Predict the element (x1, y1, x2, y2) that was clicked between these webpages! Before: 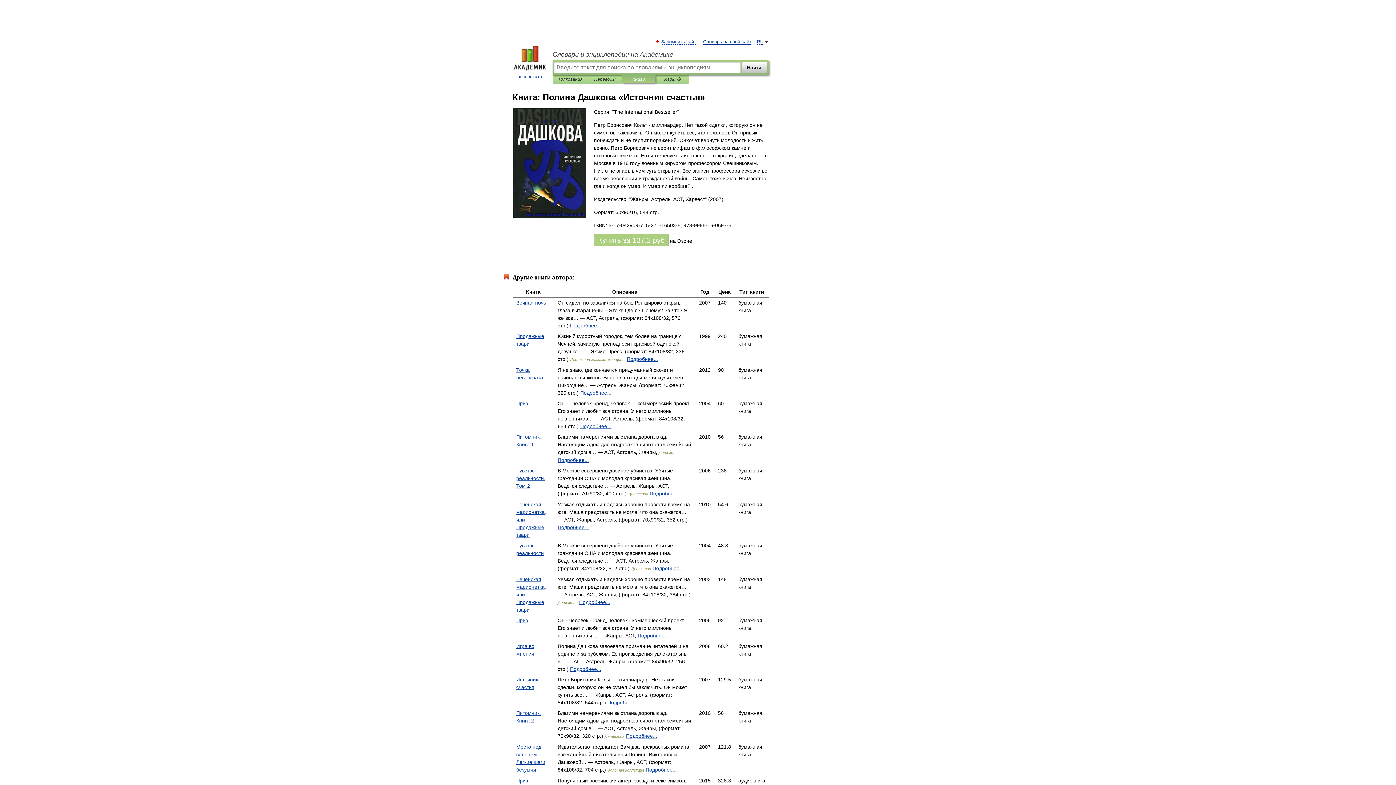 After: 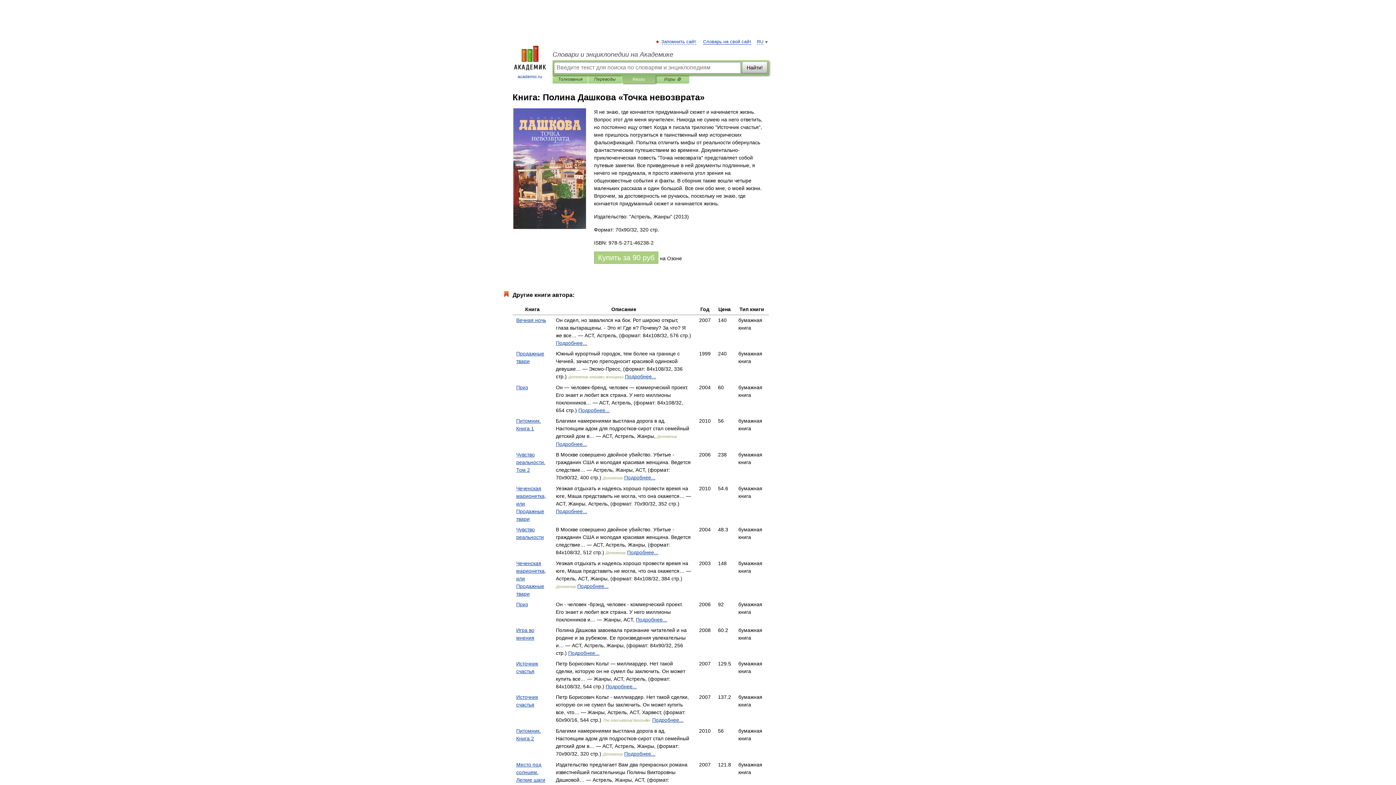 Action: bbox: (580, 390, 611, 396) label: Подробнее...